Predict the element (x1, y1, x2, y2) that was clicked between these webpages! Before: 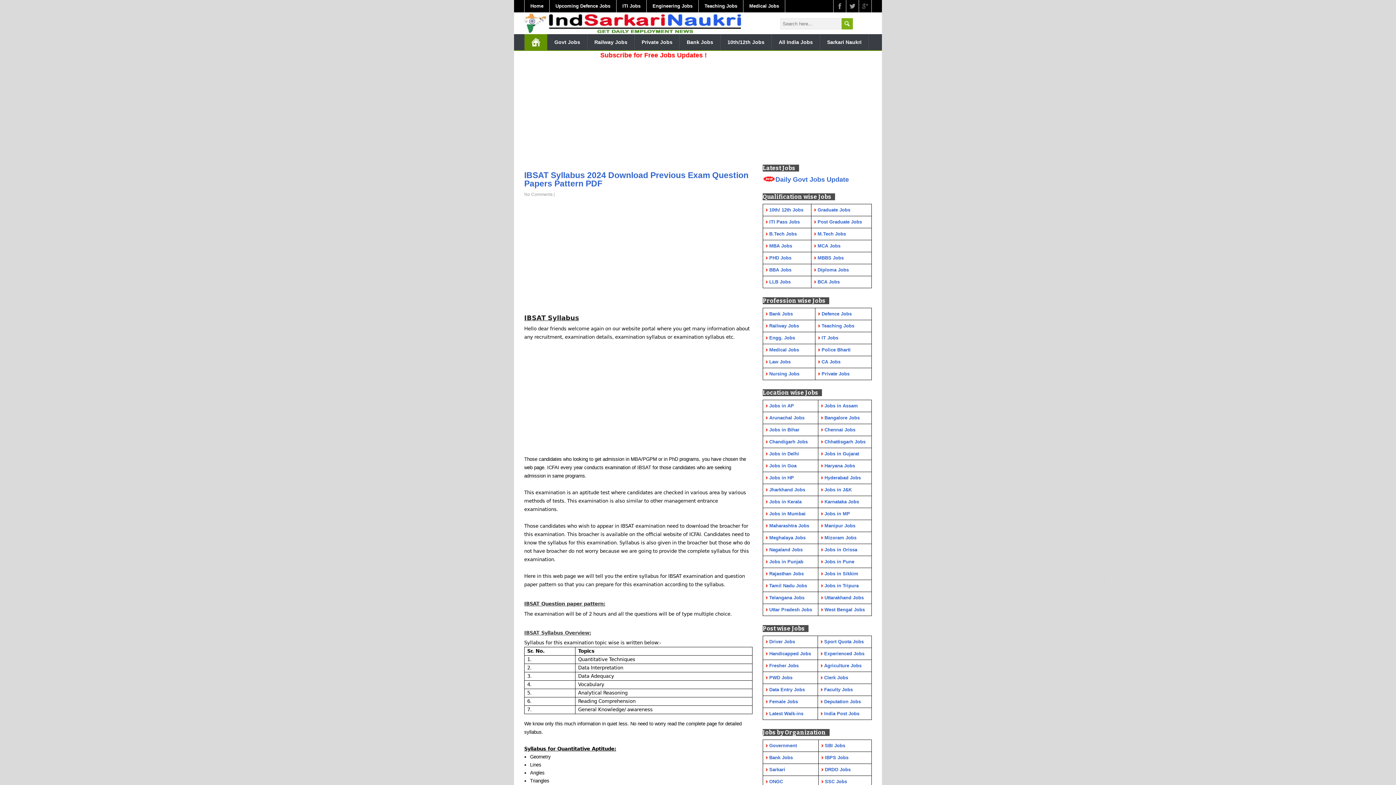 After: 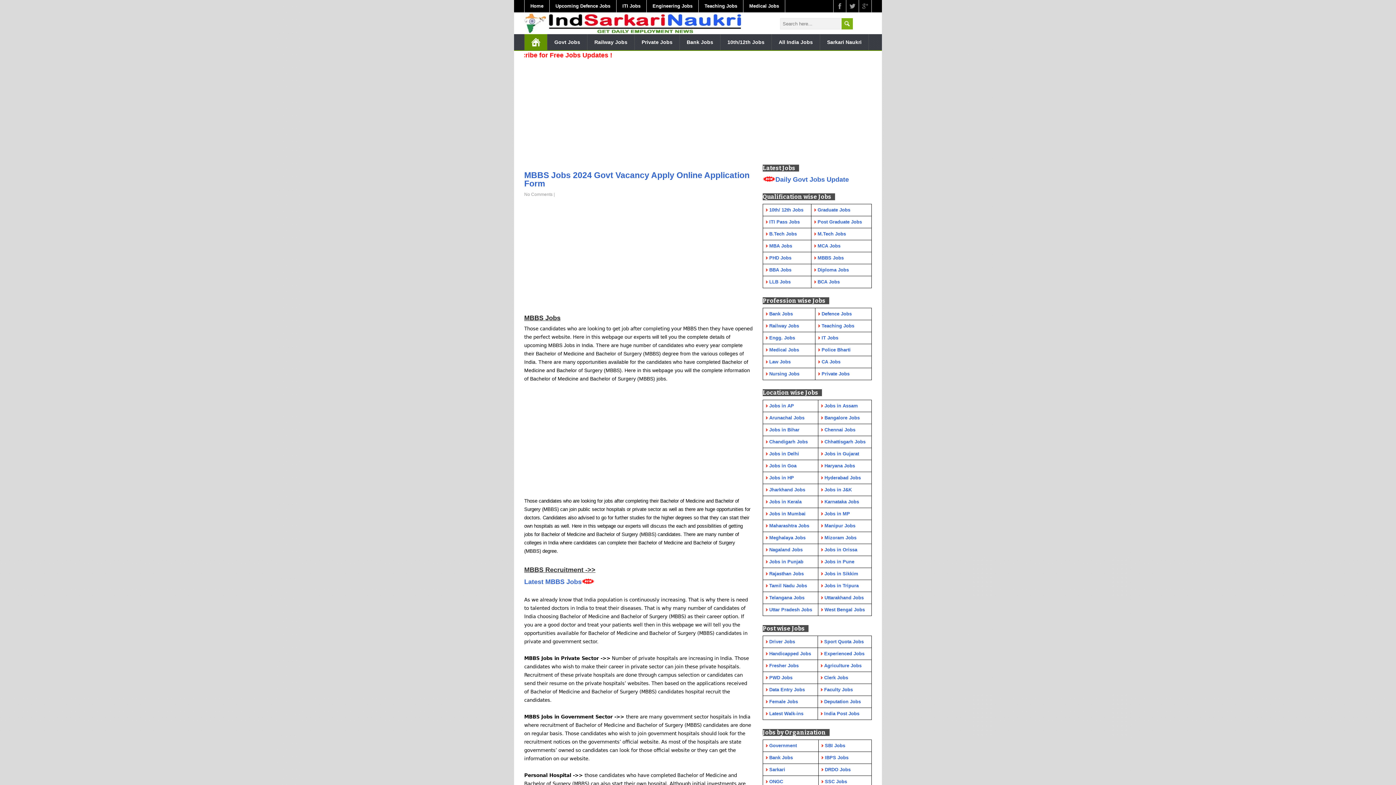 Action: bbox: (817, 255, 844, 260) label: MBBS Jobs